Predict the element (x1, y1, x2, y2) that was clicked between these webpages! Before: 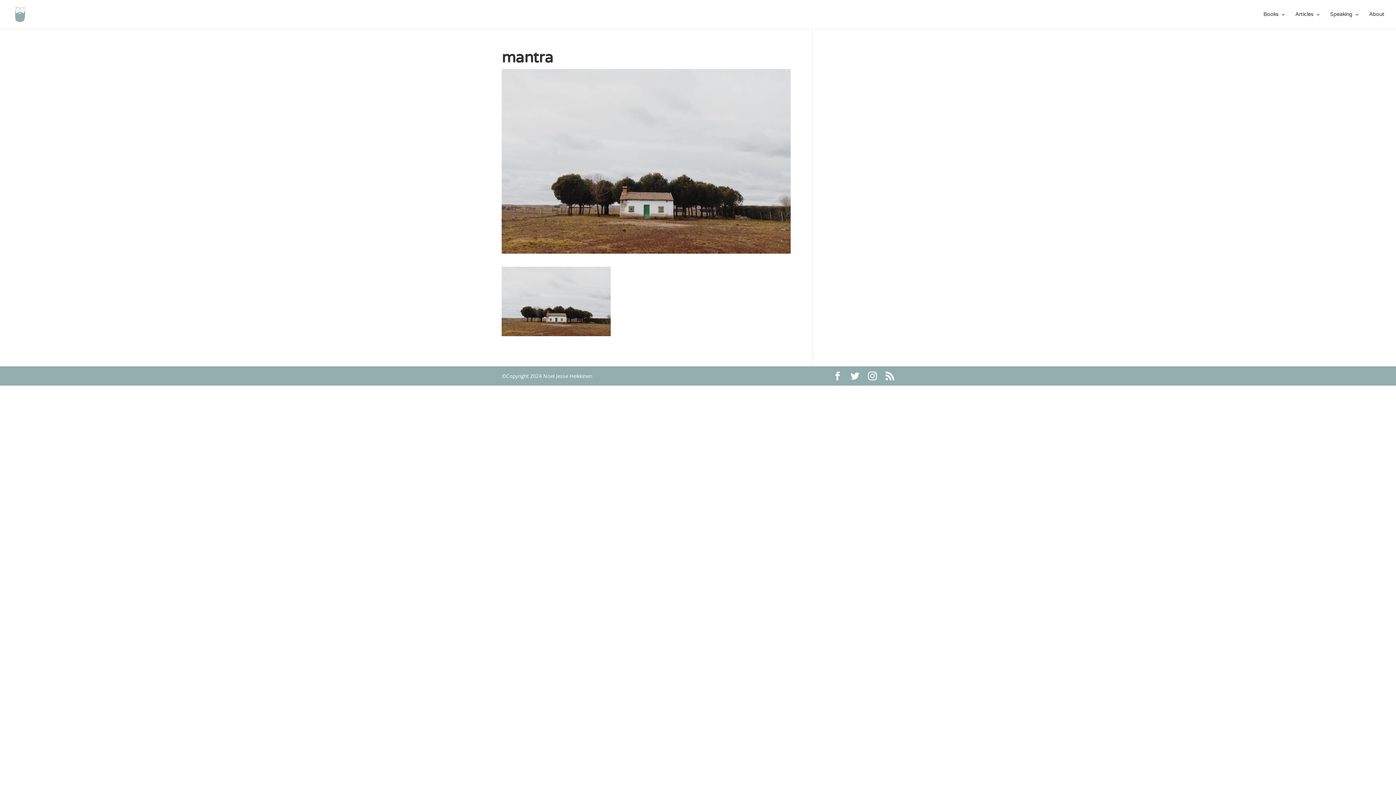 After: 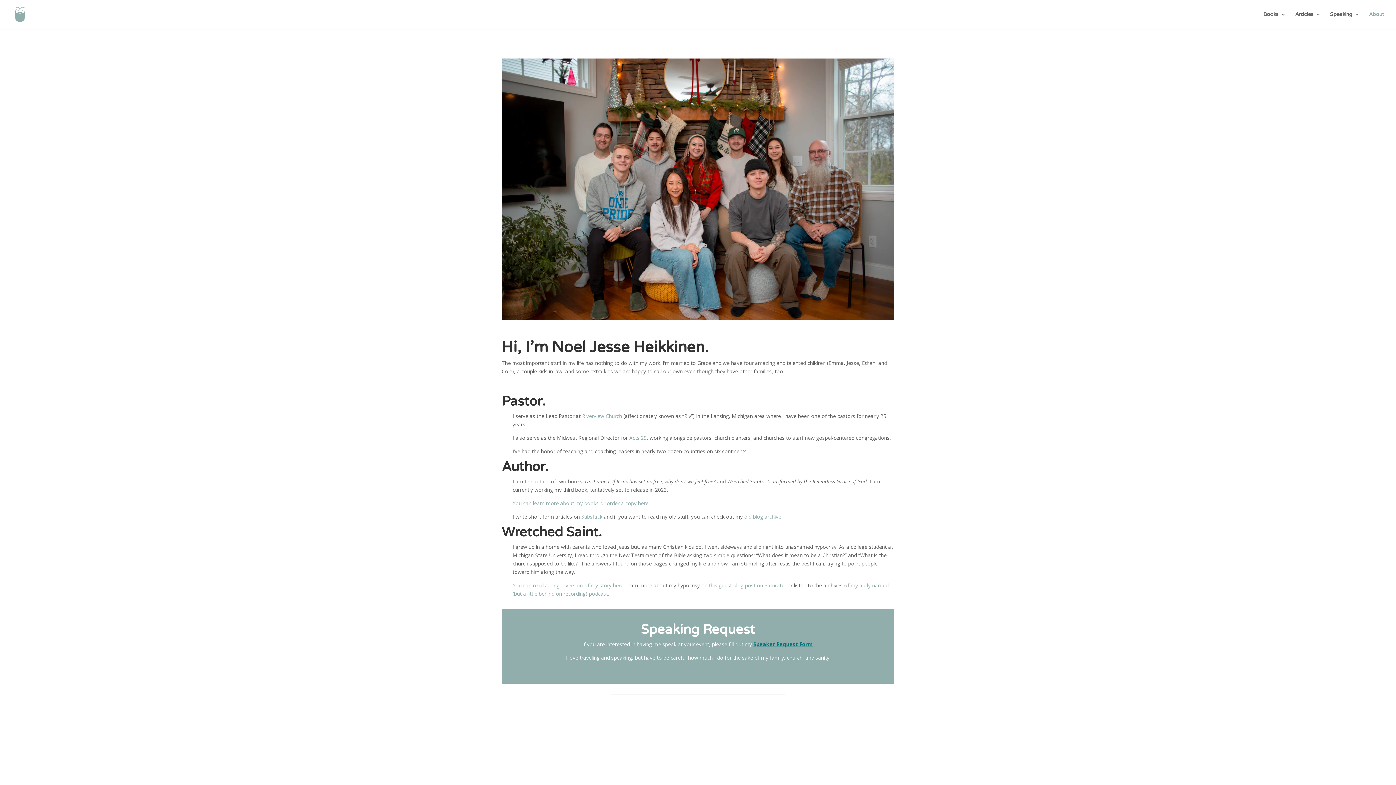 Action: bbox: (1369, 12, 1384, 29) label: About